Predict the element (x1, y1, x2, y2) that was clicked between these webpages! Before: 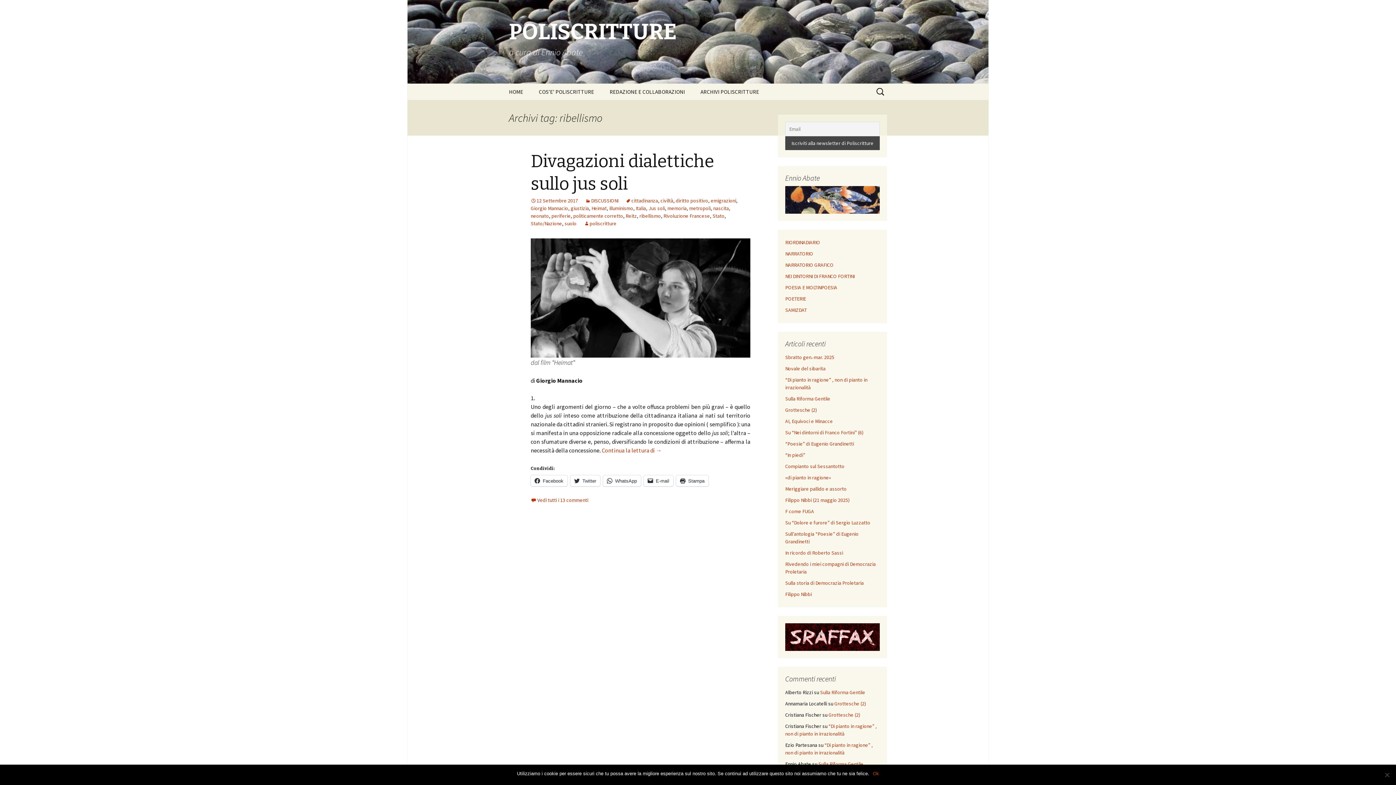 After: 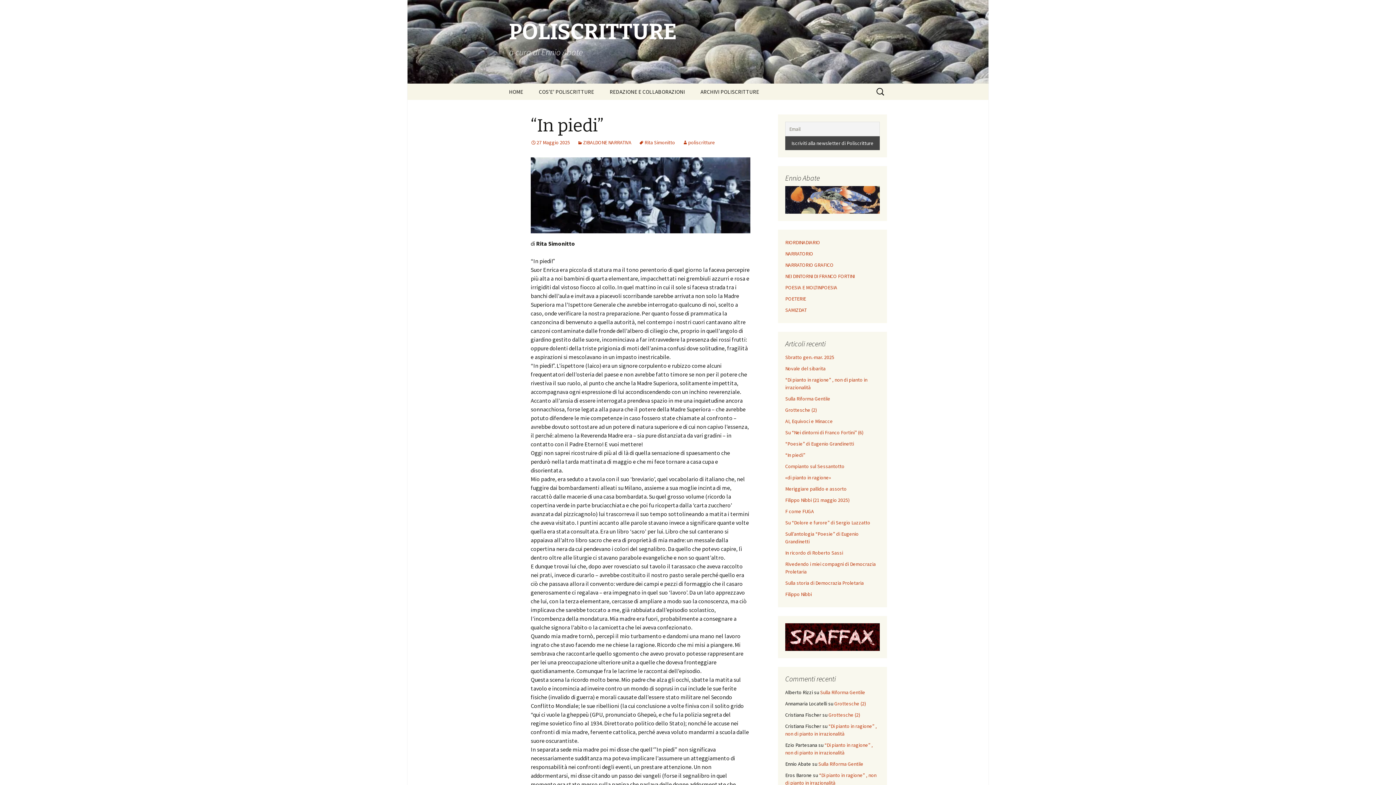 Action: bbox: (785, 452, 805, 458) label: “In piedi”